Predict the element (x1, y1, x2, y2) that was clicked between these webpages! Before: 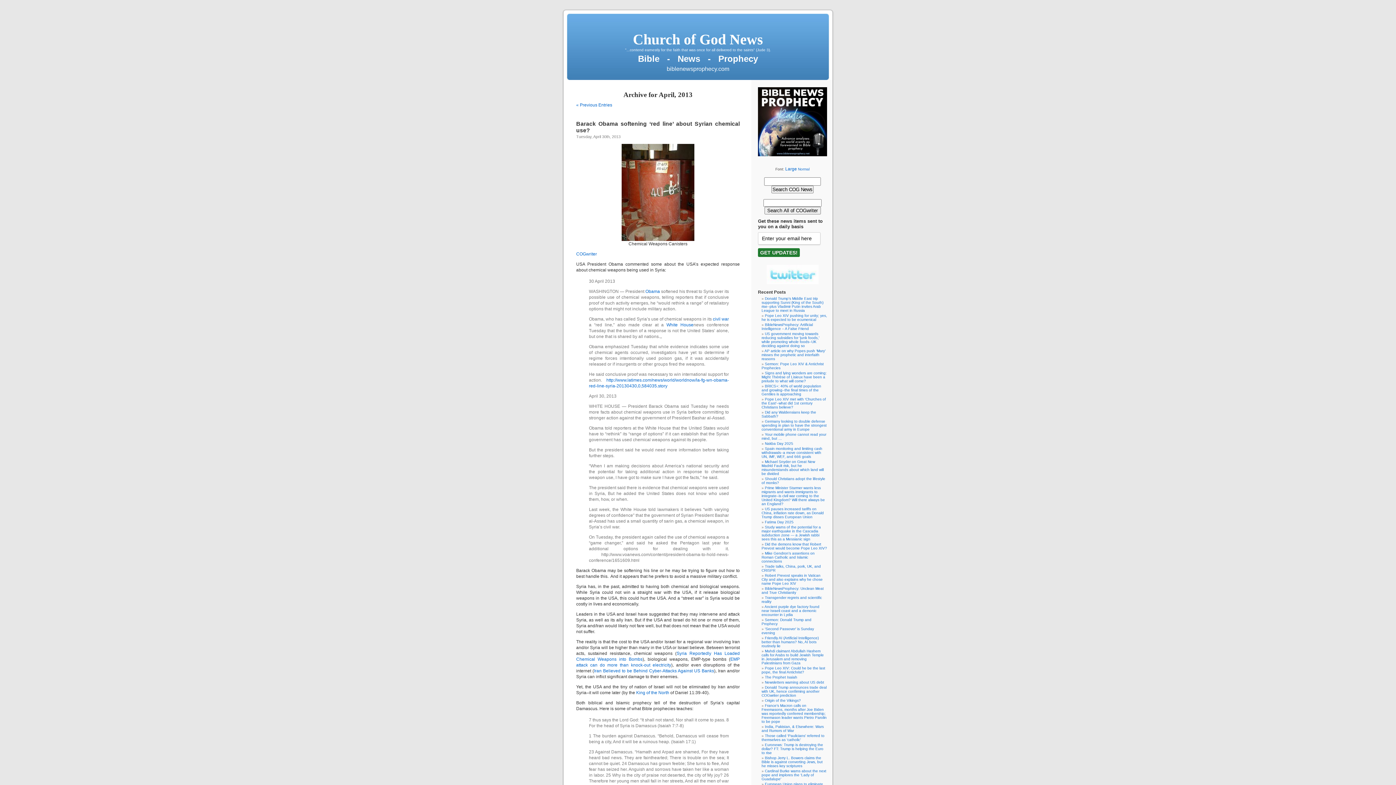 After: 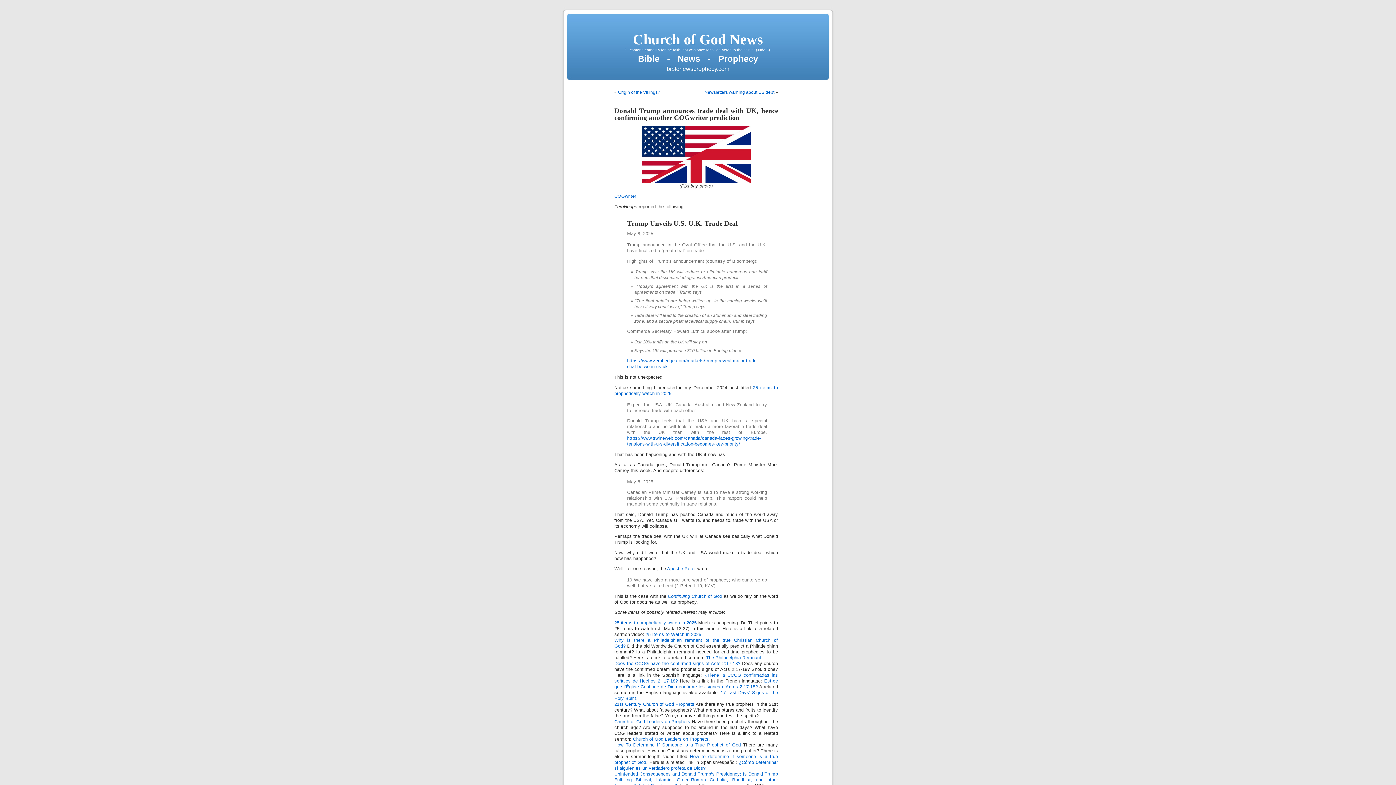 Action: label: Donald Trump announces trade deal with UK, hence confirming another COGwriter prediction bbox: (761, 685, 826, 697)